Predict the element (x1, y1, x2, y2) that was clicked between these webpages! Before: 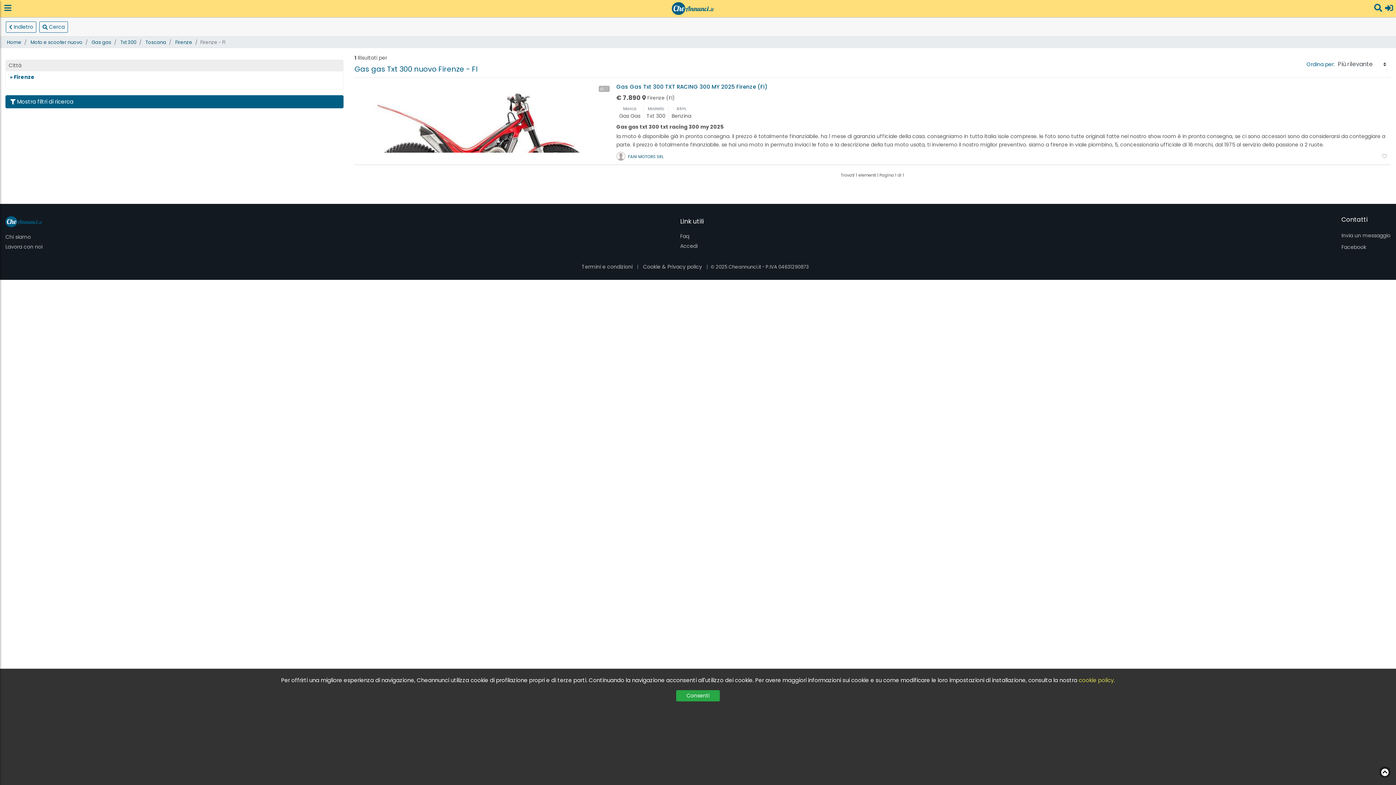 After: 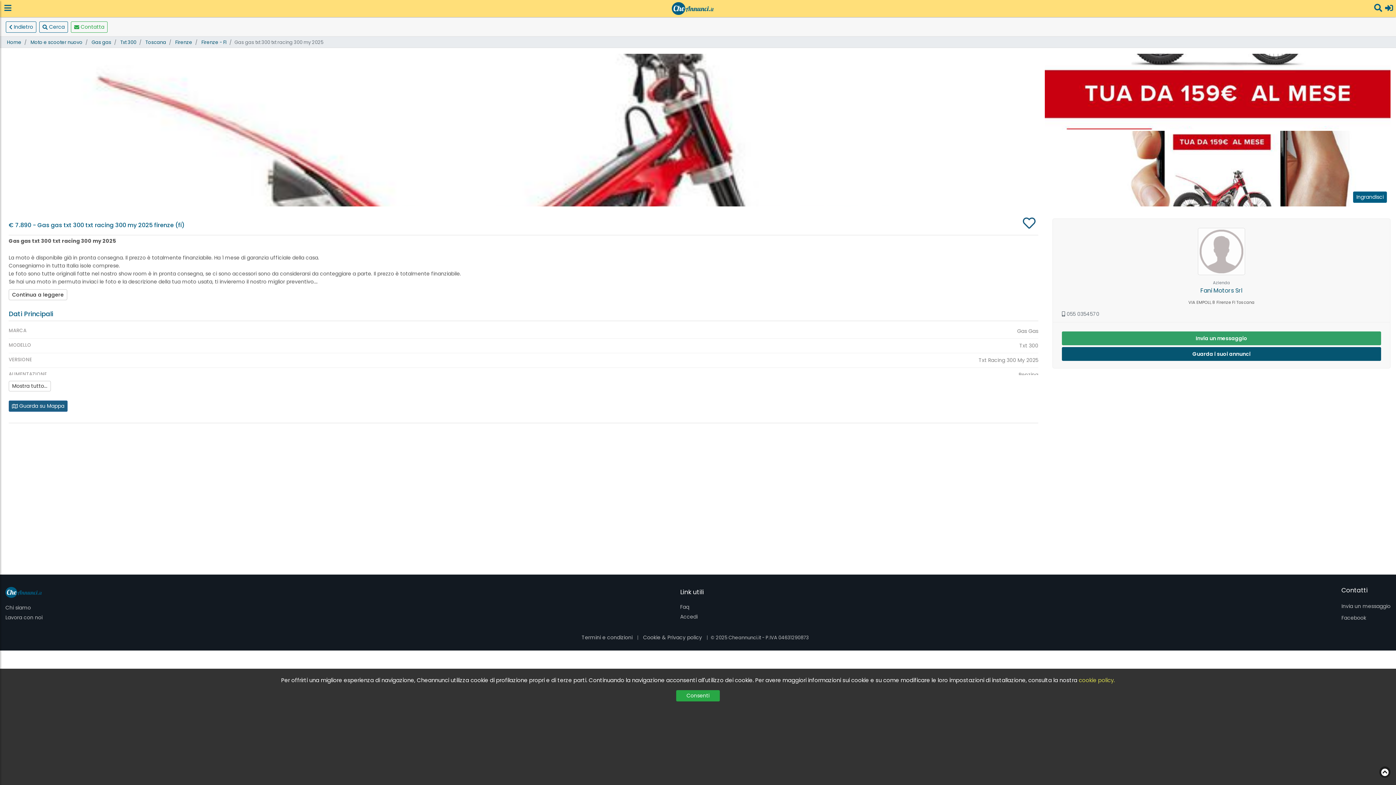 Action: bbox: (354, 83, 610, 152) label: 3